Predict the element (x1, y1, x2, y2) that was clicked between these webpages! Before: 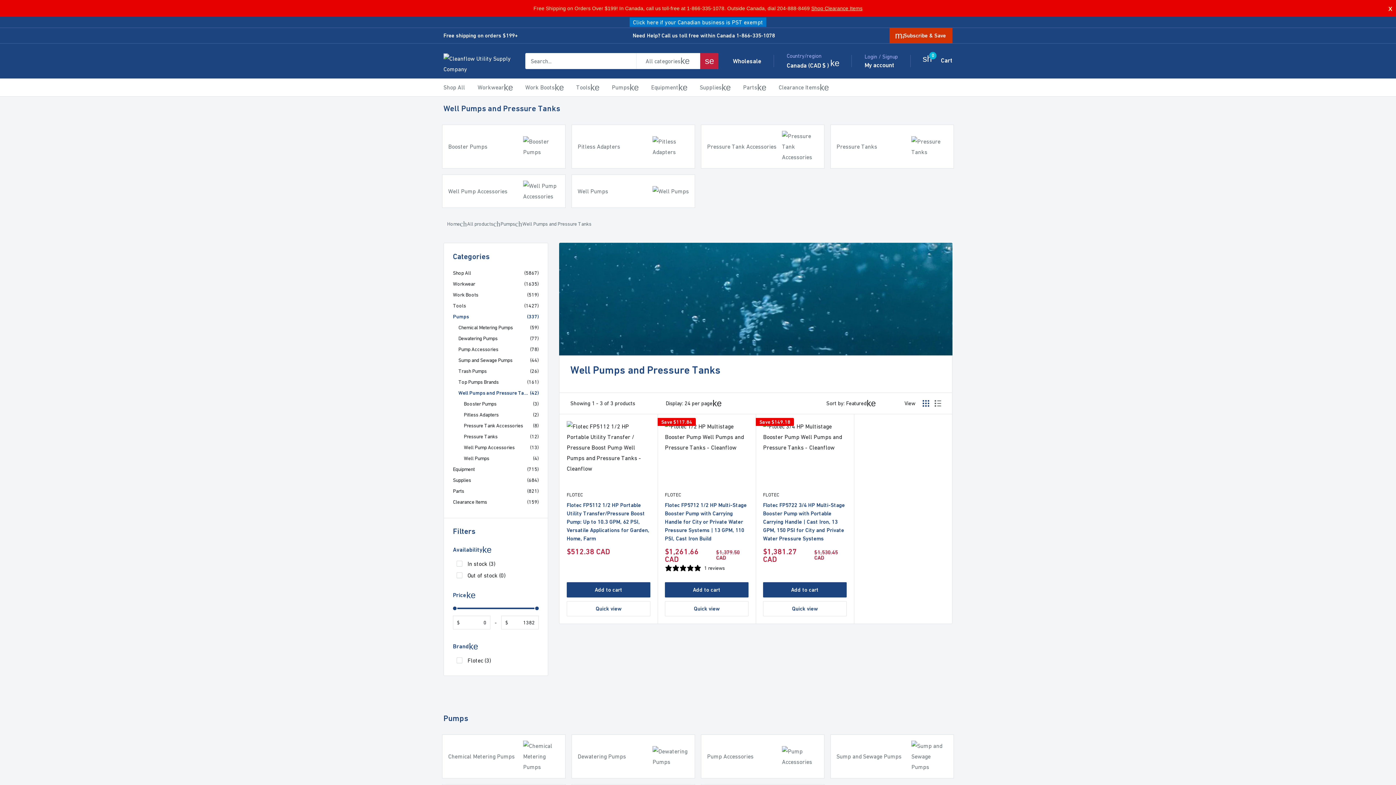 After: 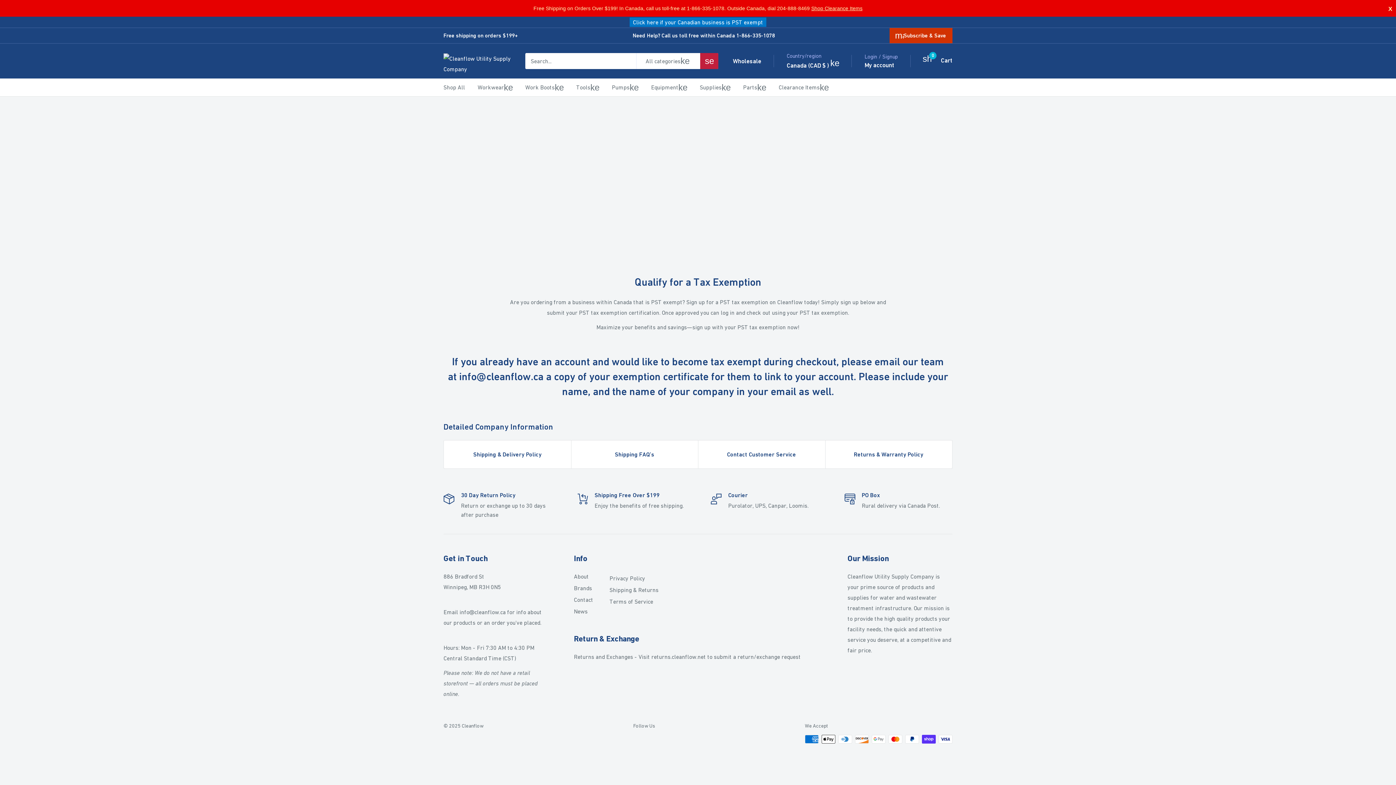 Action: bbox: (629, 17, 766, 26) label: Click here if your Canadian business is PST exempt